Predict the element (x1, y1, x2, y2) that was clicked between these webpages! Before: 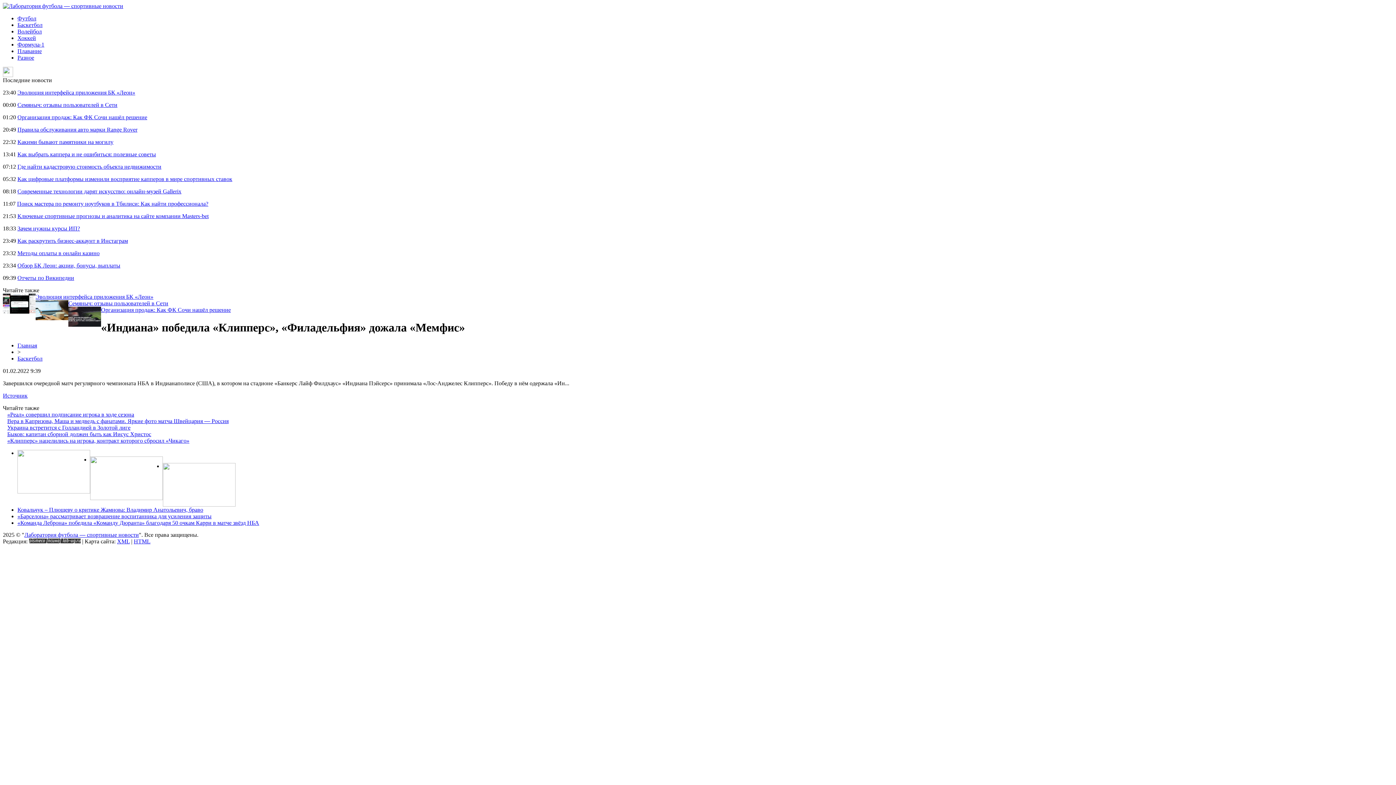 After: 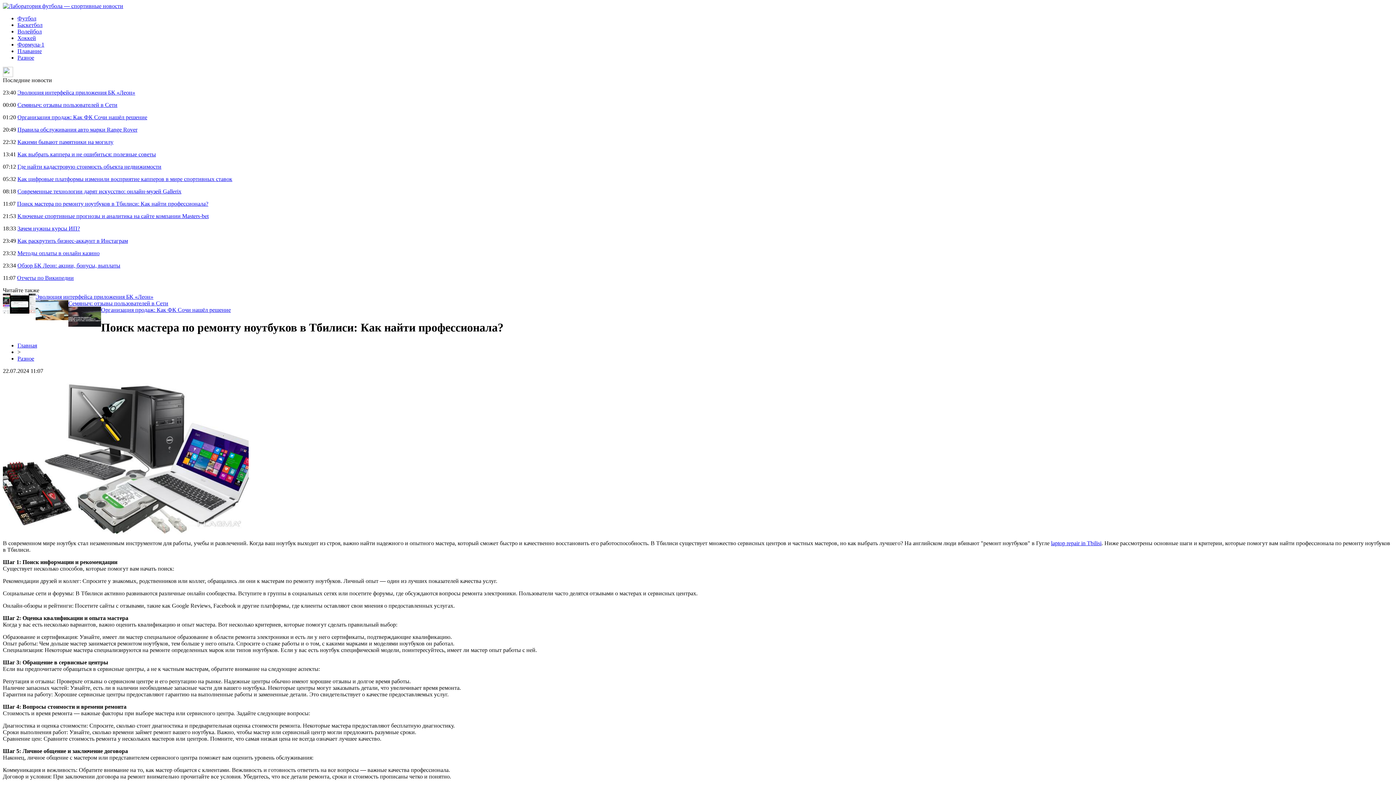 Action: label: Поиск мастера по ремонту ноутбуков в Тбилиси: Как найти профессионала? bbox: (17, 200, 208, 206)